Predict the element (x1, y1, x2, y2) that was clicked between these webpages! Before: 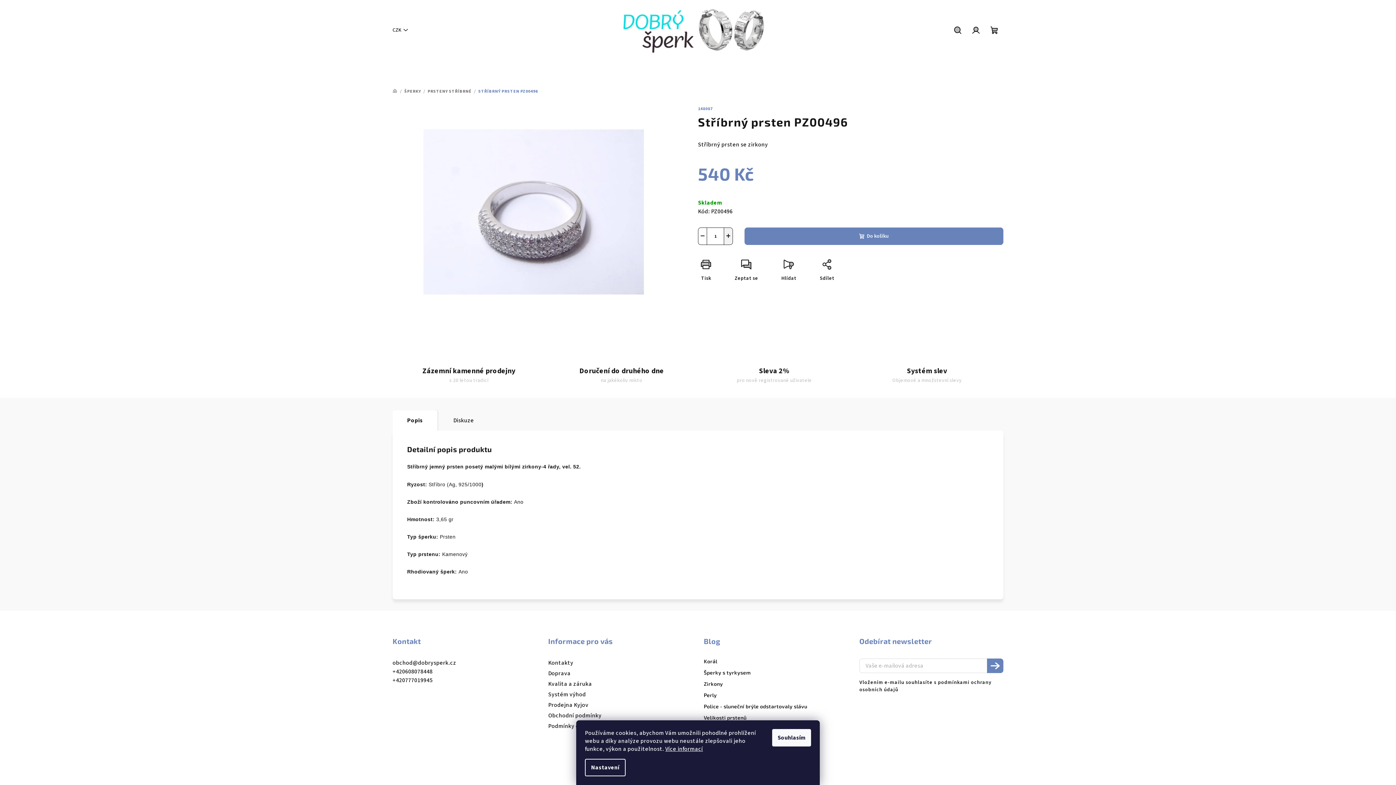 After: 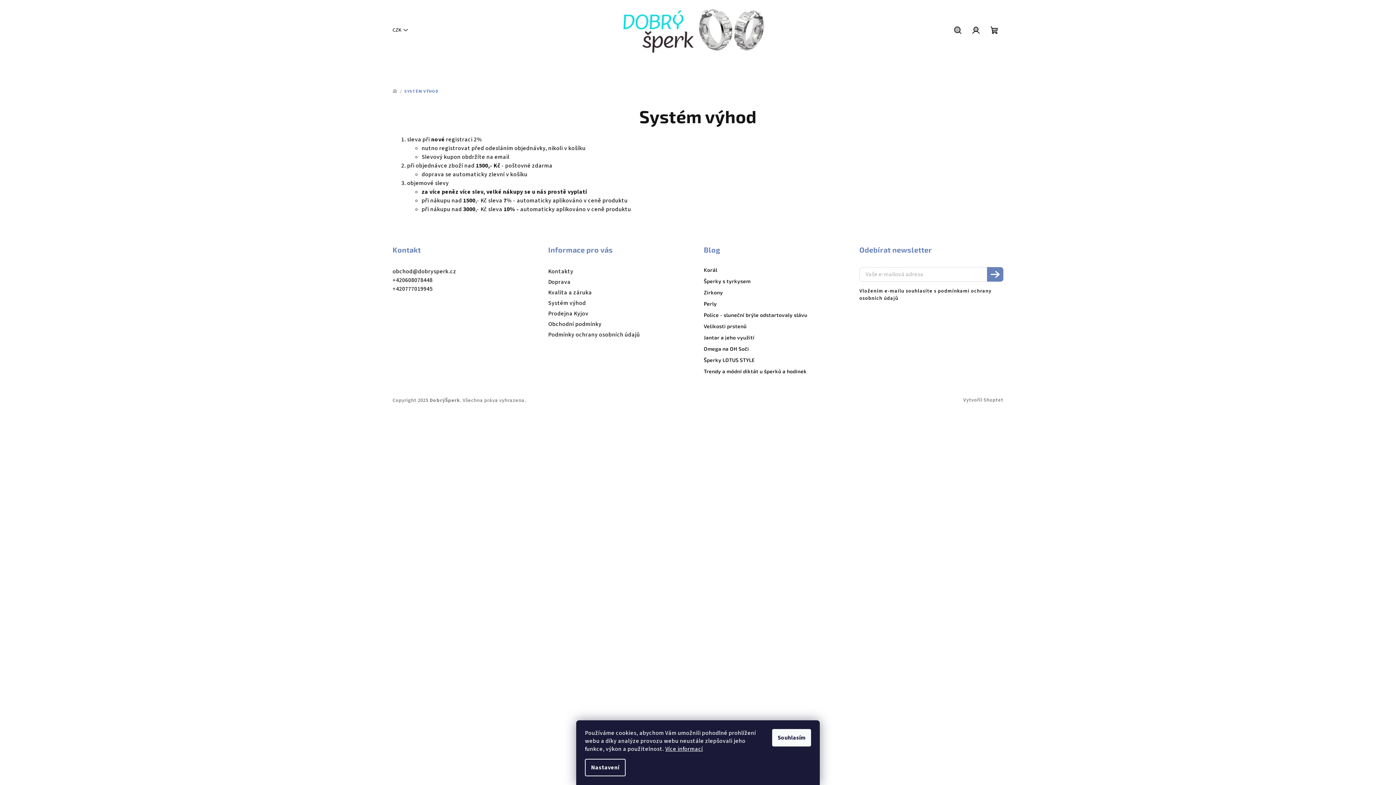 Action: bbox: (850, 332, 1003, 383) label: Systém slev
Objemové a množstevní slevy